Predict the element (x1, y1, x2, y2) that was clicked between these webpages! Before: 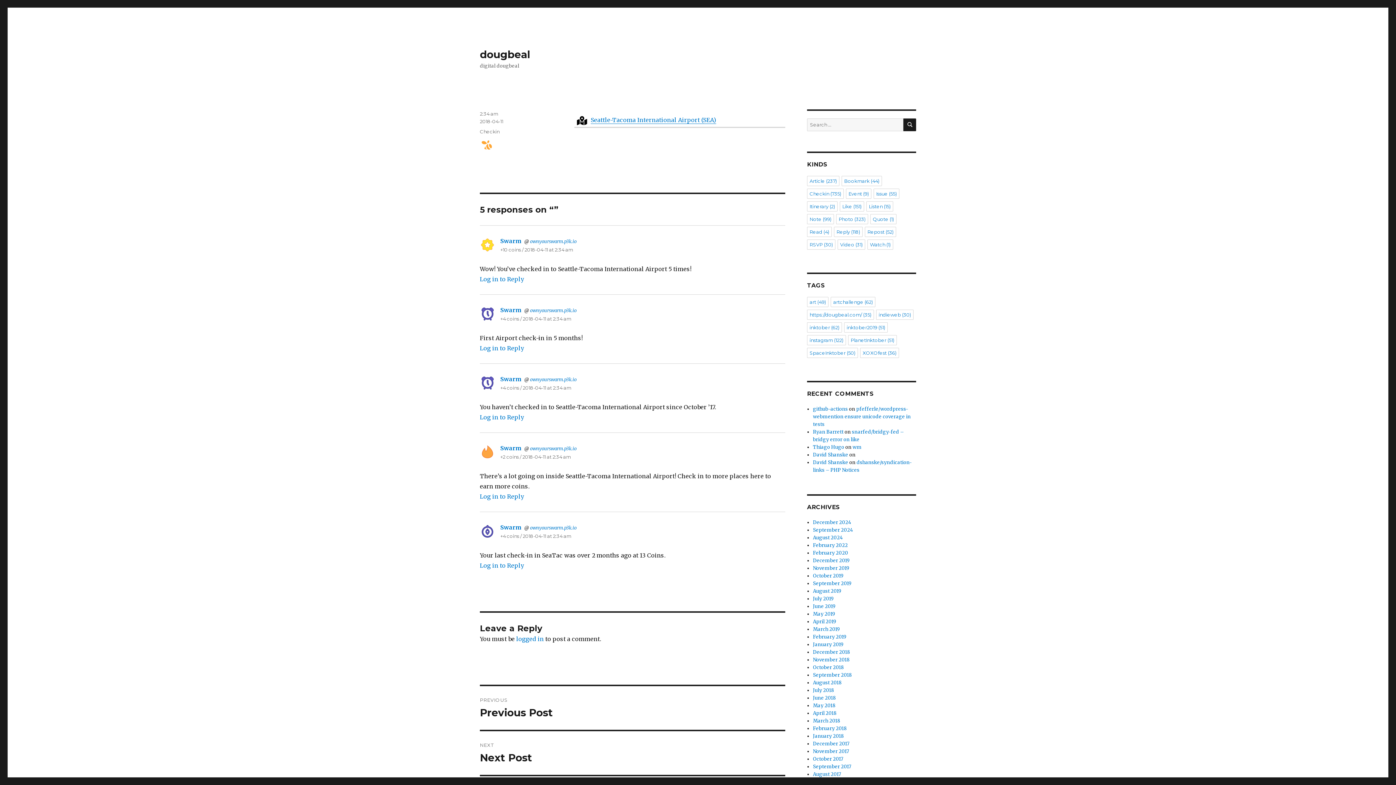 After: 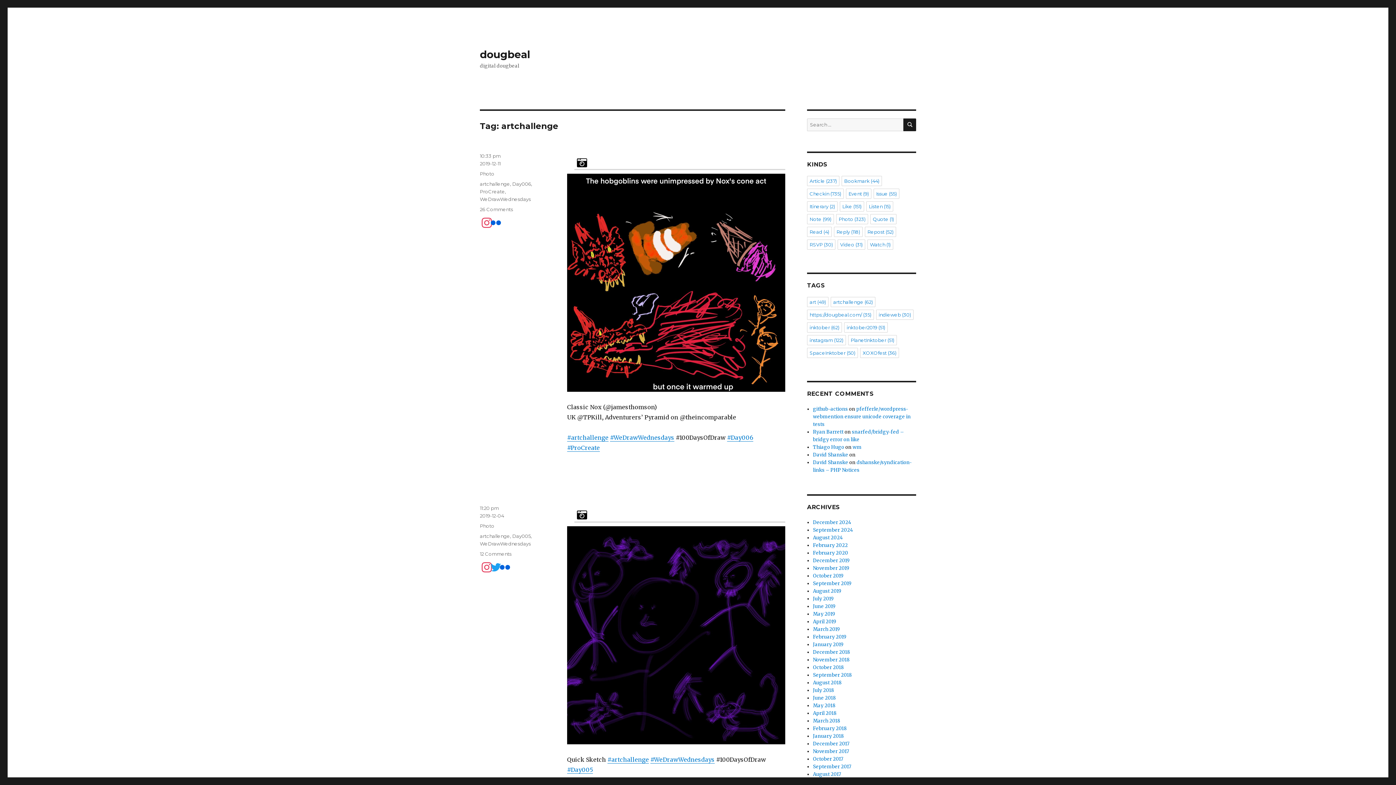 Action: label: artchallenge (62 items) bbox: (830, 297, 875, 307)